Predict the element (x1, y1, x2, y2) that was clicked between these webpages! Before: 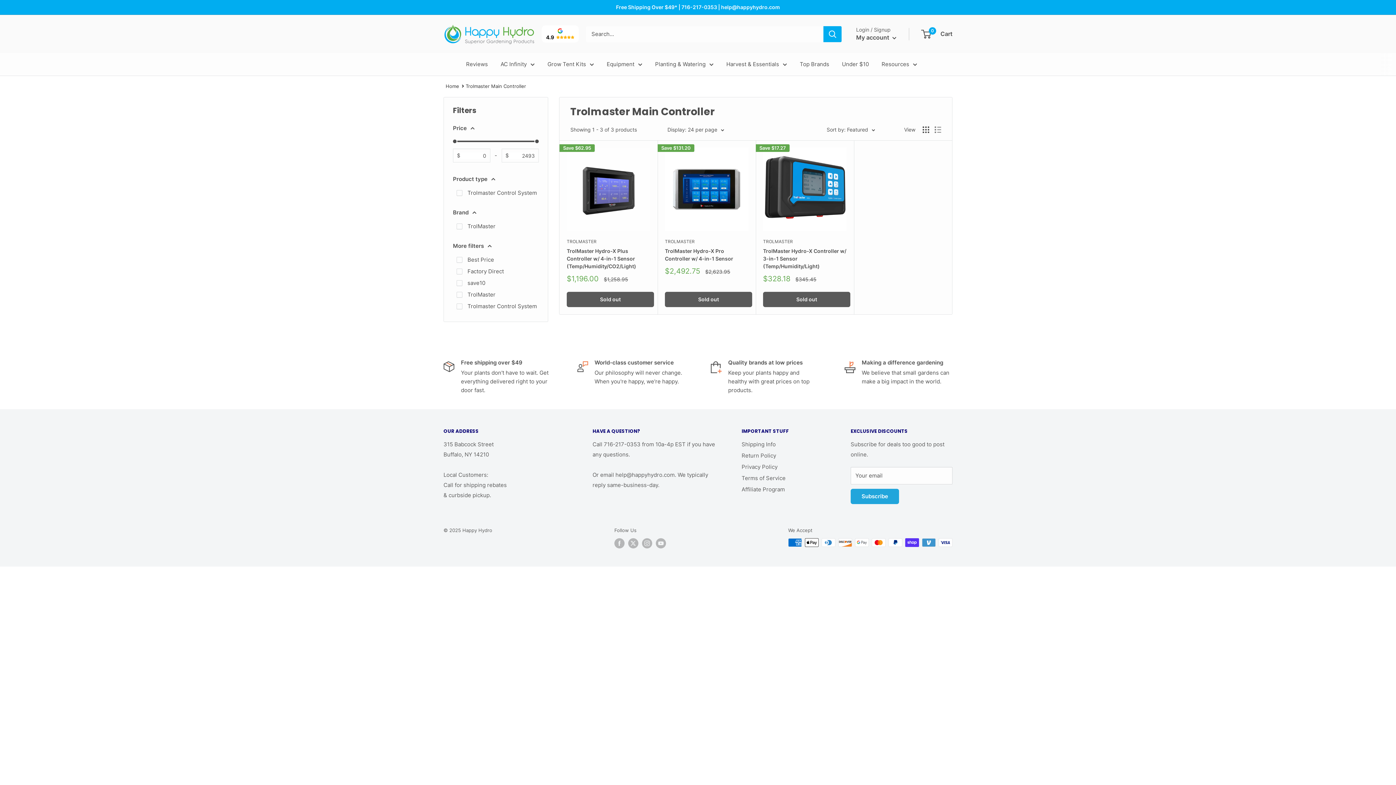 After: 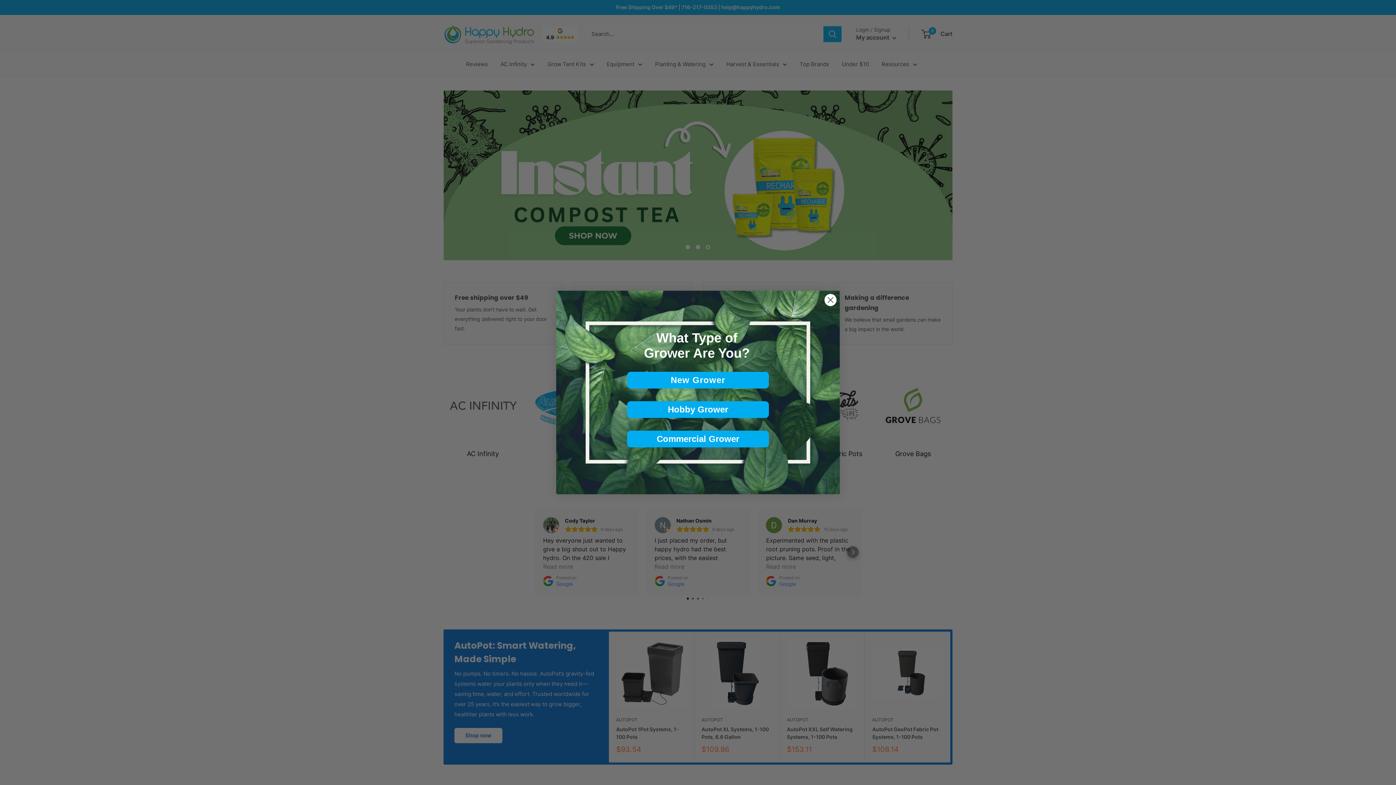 Action: label: Happy Hydro bbox: (443, 22, 534, 45)